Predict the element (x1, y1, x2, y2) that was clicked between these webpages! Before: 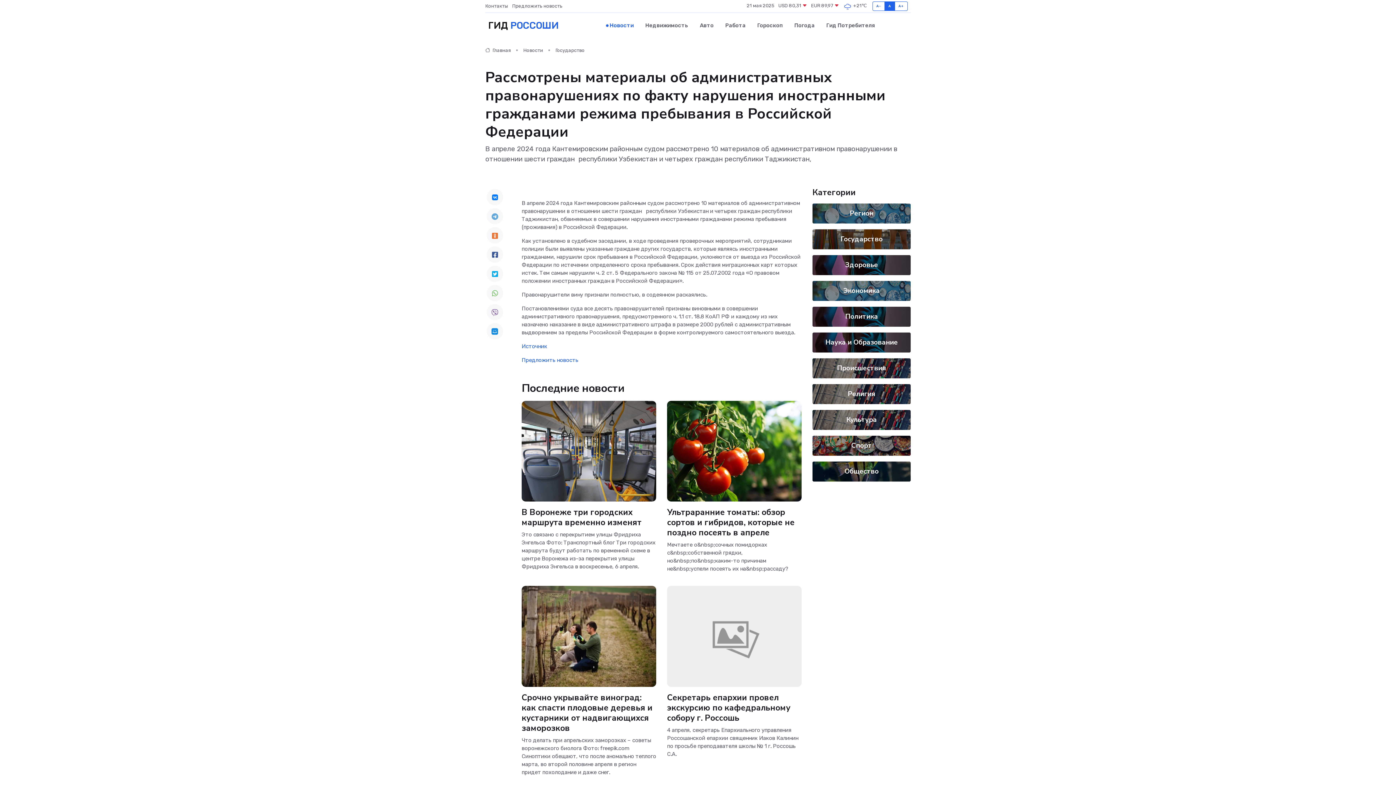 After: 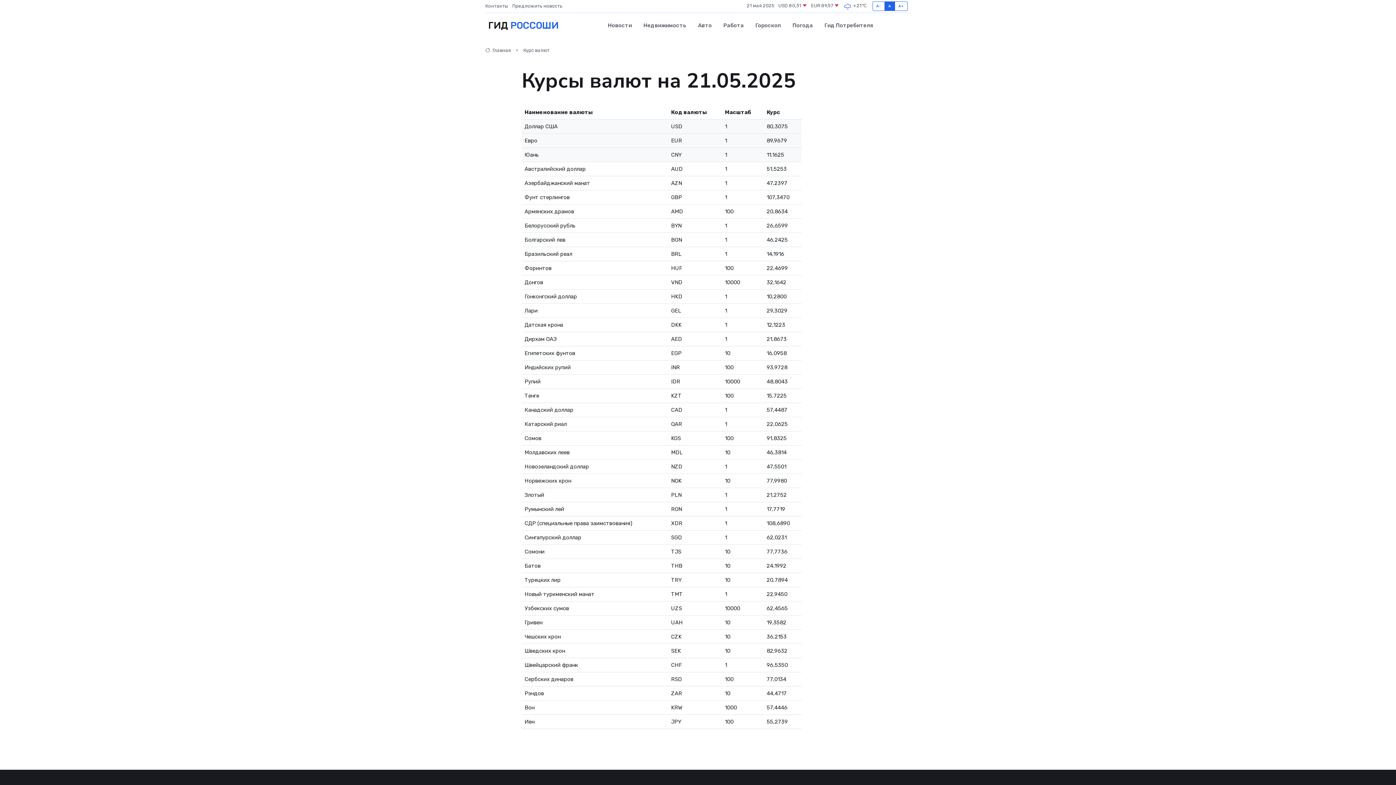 Action: bbox: (811, 2, 839, 9) label: EUR 89,97 